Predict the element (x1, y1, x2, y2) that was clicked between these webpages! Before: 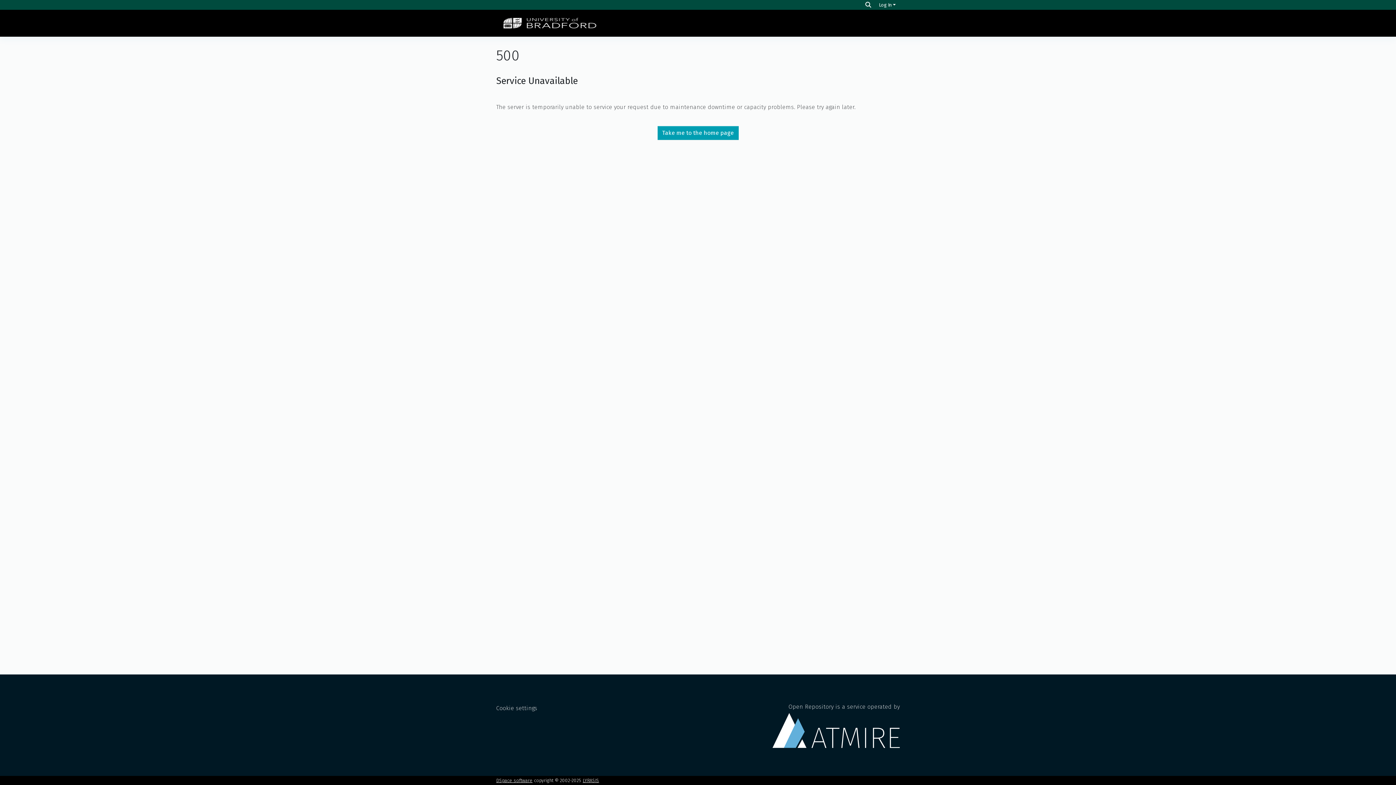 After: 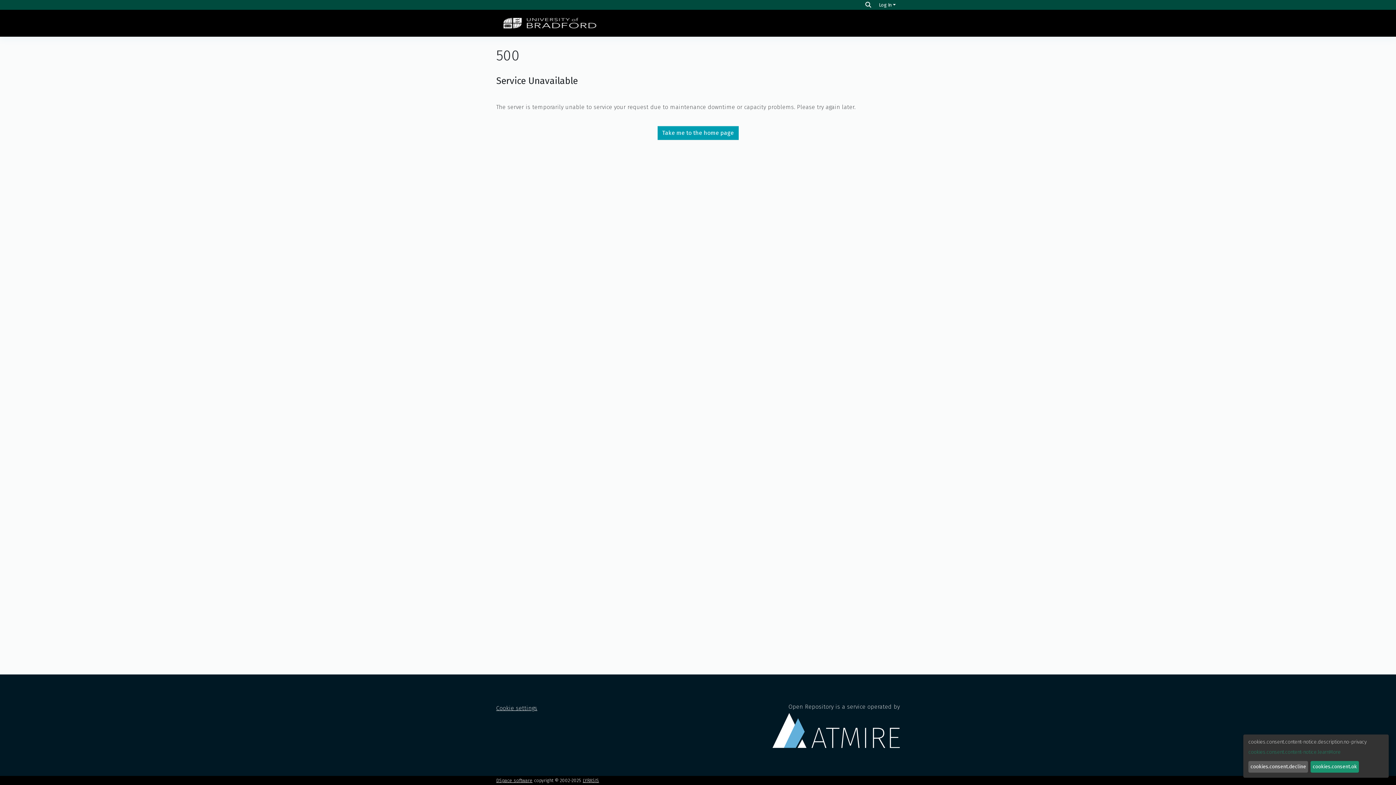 Action: bbox: (496, 705, 537, 711) label: Cookie settings